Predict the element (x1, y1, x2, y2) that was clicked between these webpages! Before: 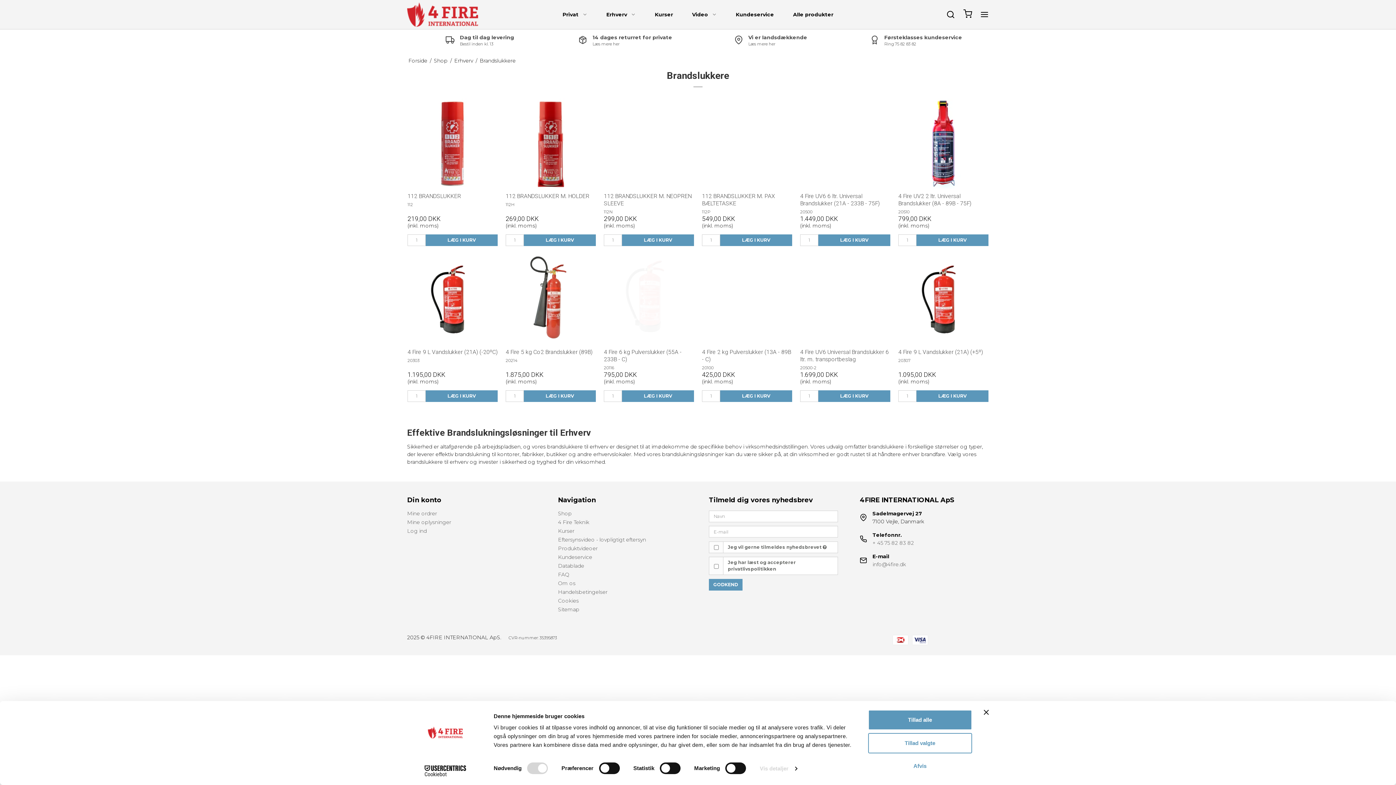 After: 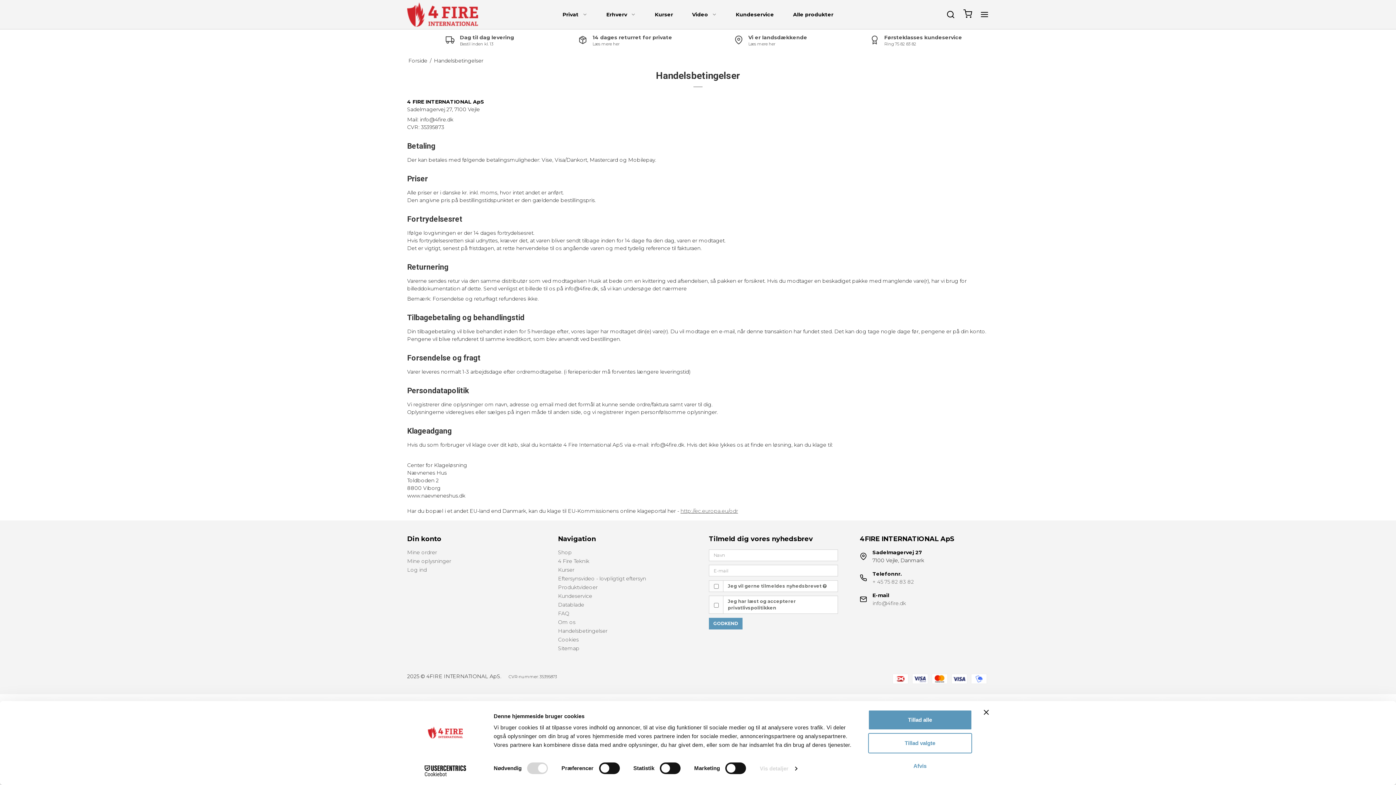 Action: bbox: (552, 34, 698, 46) label: 14 dages returret for private
Læs mere her